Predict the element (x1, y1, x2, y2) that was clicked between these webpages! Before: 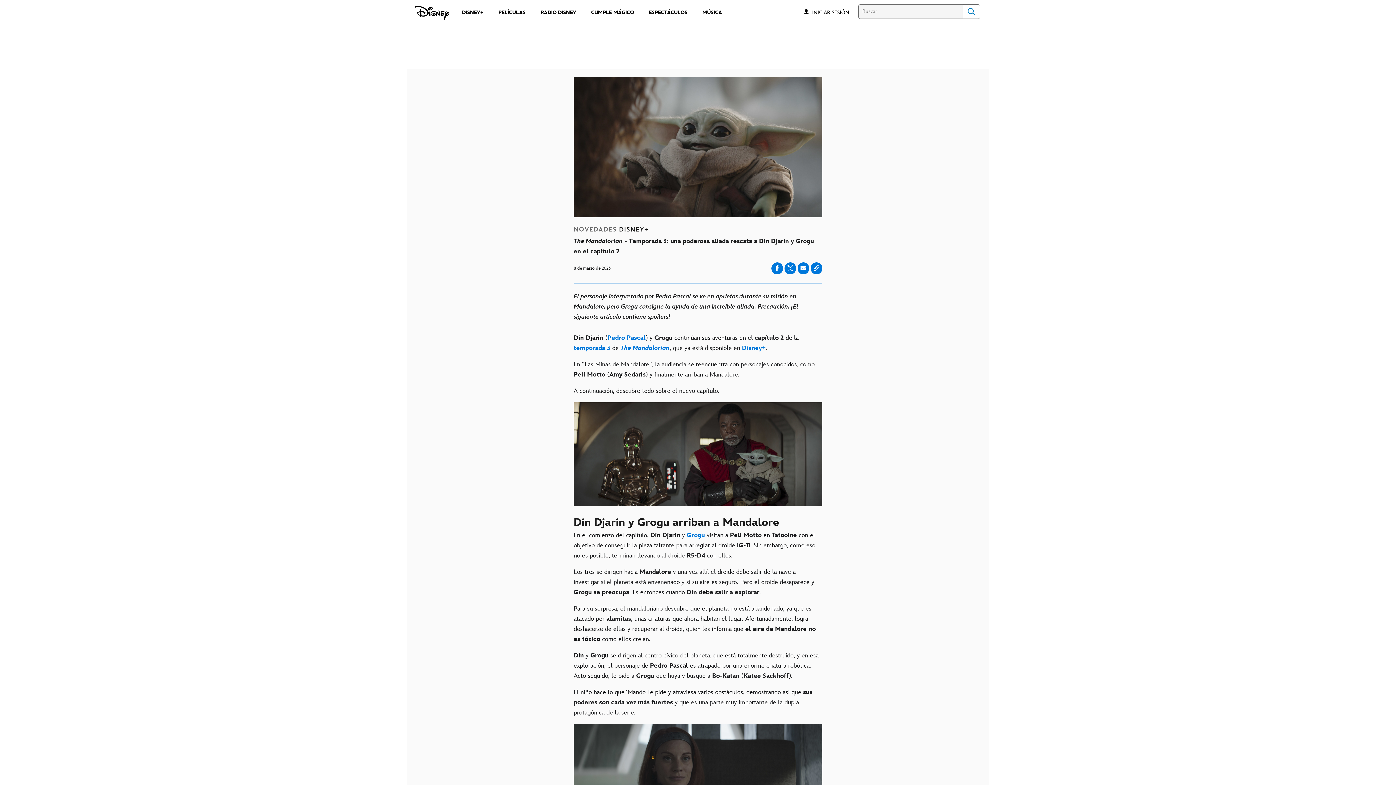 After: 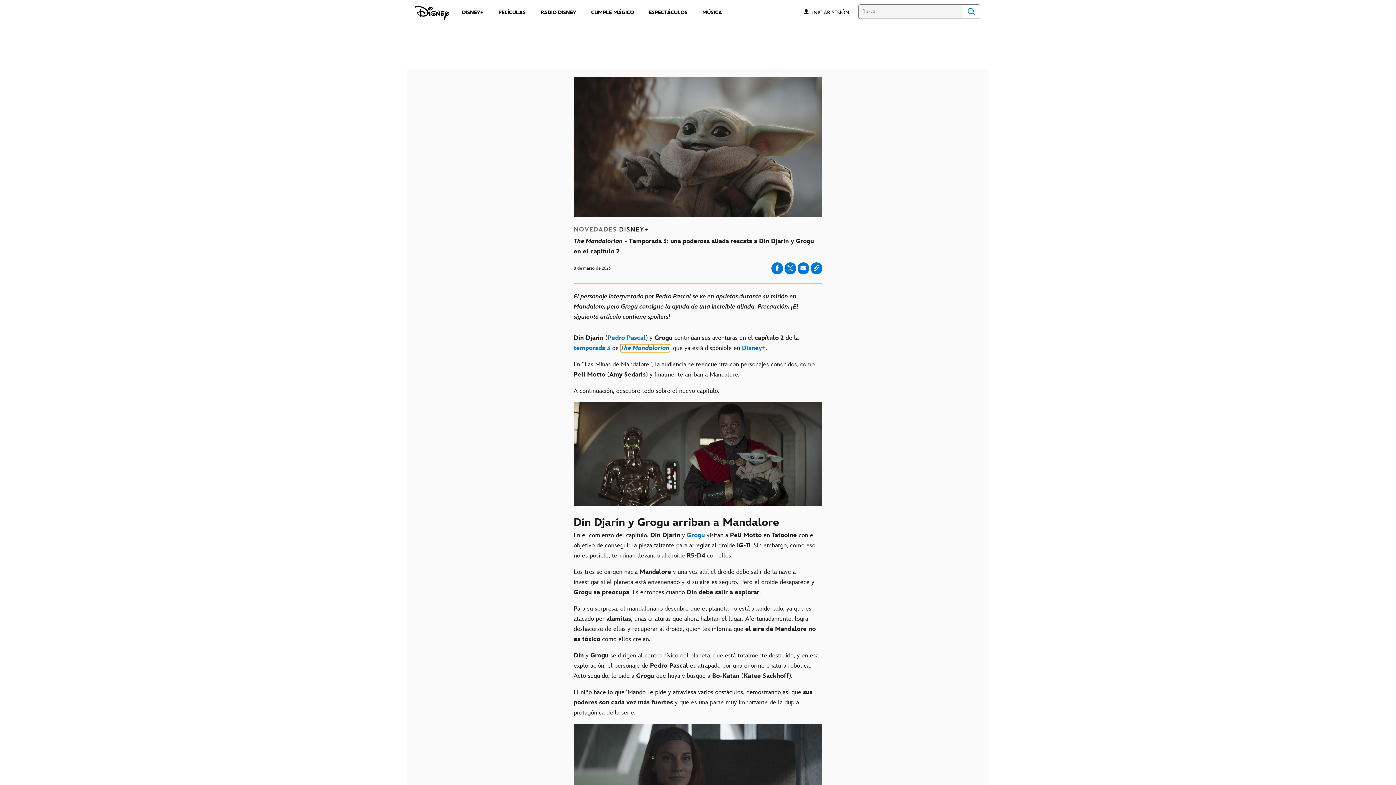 Action: label: The Mandalorian bbox: (620, 344, 669, 351)